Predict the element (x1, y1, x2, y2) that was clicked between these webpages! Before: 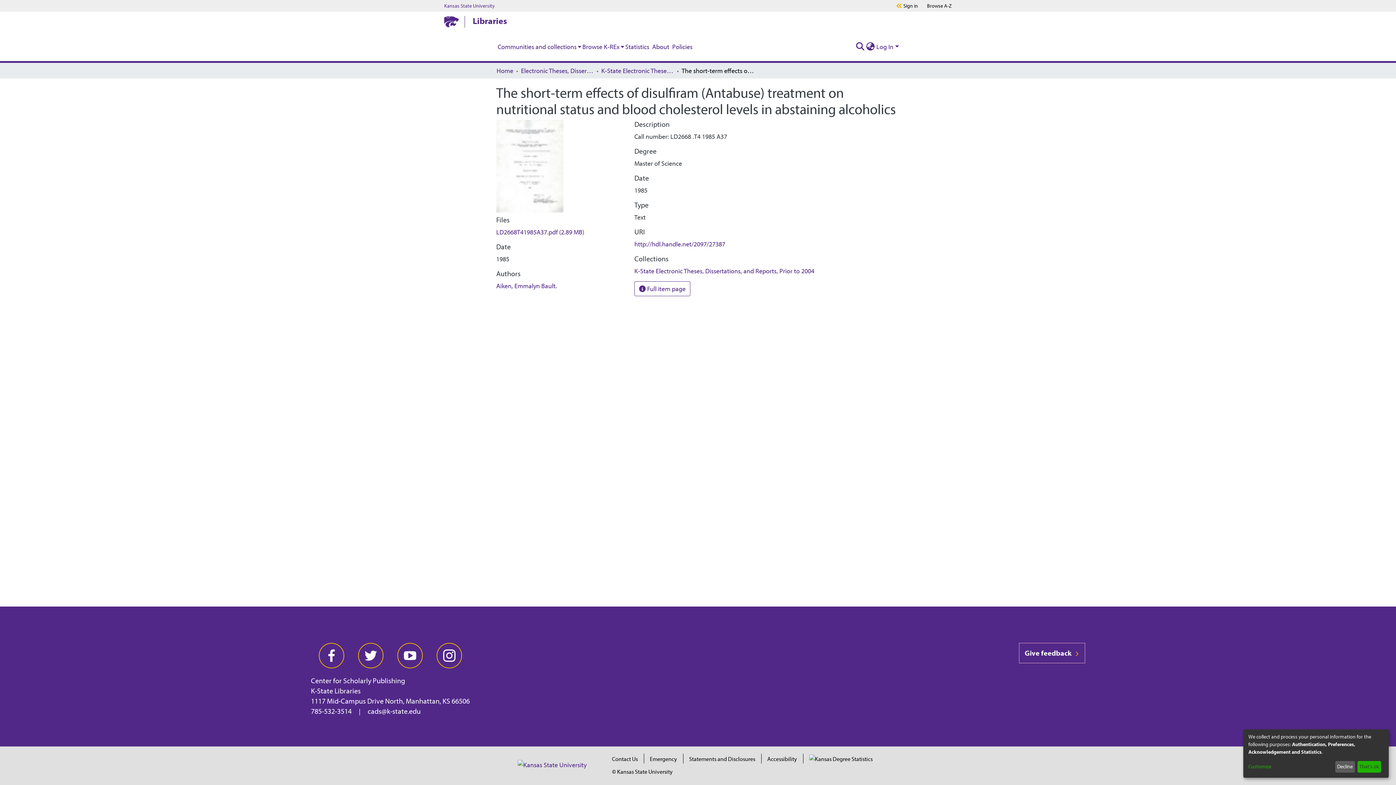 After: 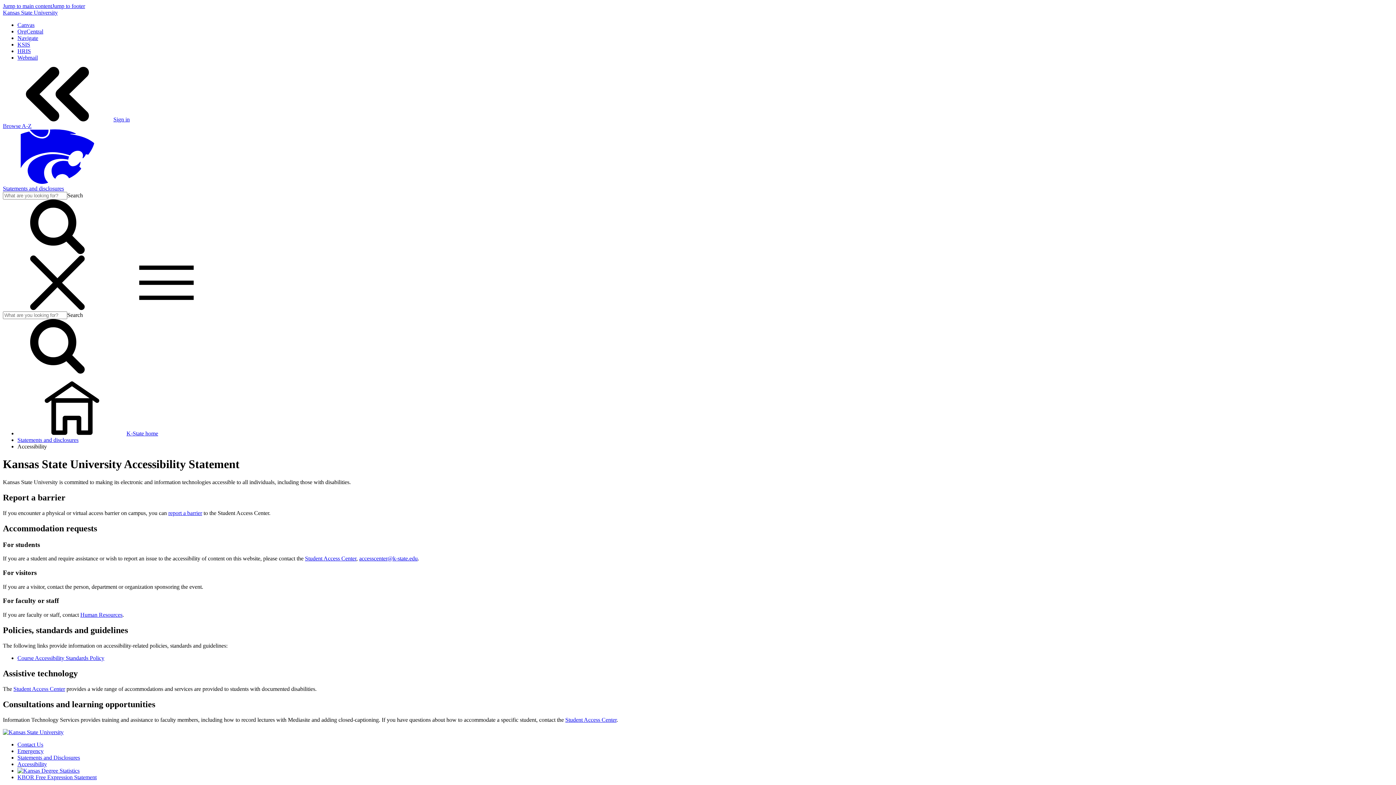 Action: bbox: (767, 755, 797, 762) label: Accessibility